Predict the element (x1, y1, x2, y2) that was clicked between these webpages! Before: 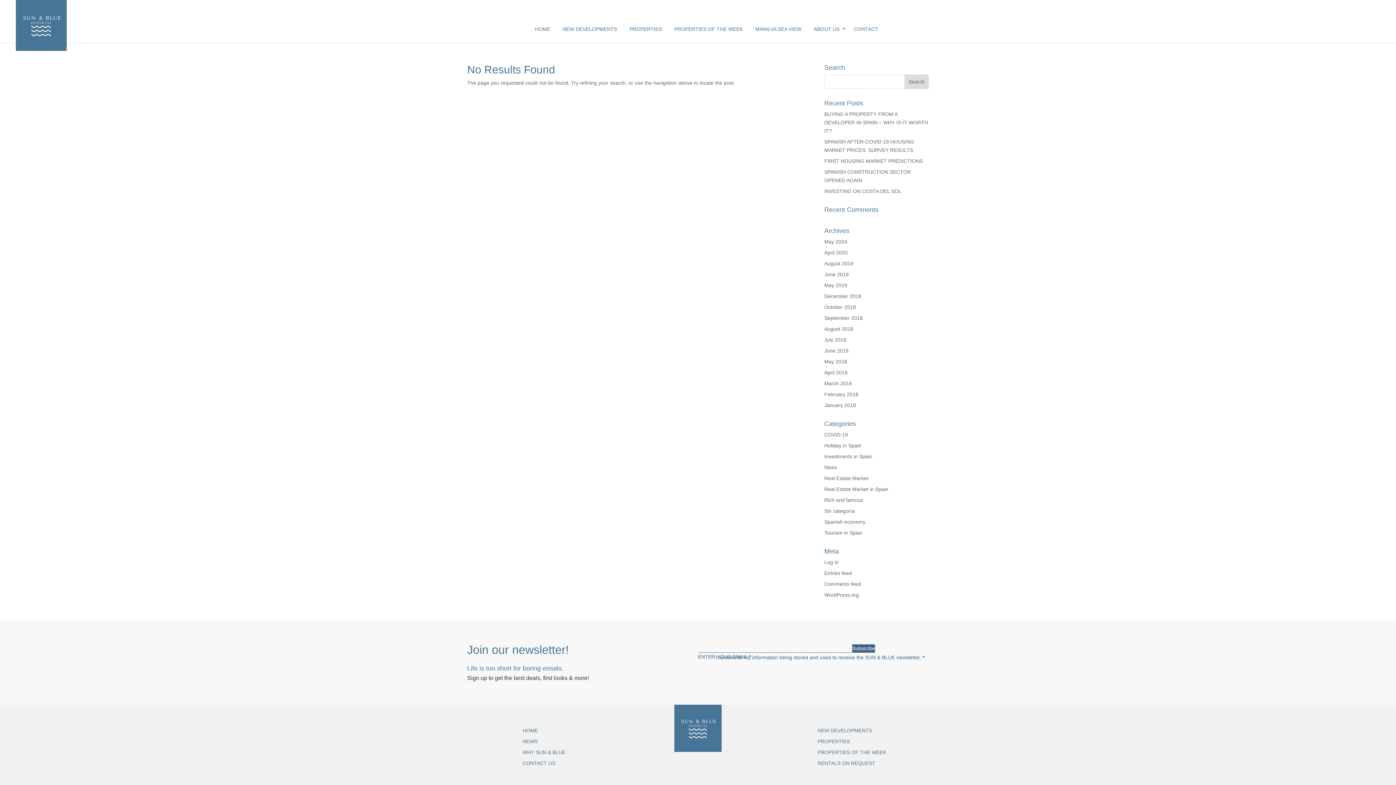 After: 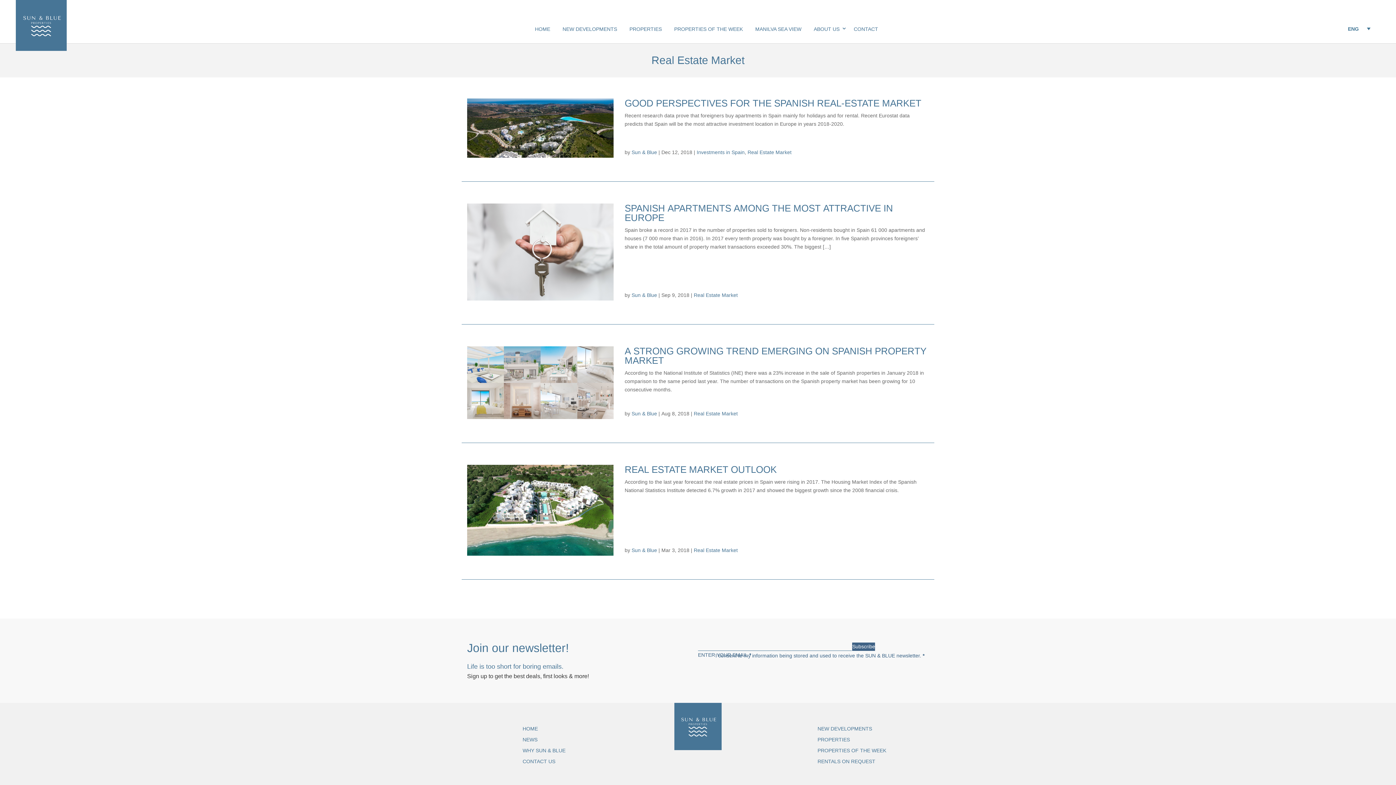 Action: bbox: (824, 475, 868, 481) label: Real Estate Market